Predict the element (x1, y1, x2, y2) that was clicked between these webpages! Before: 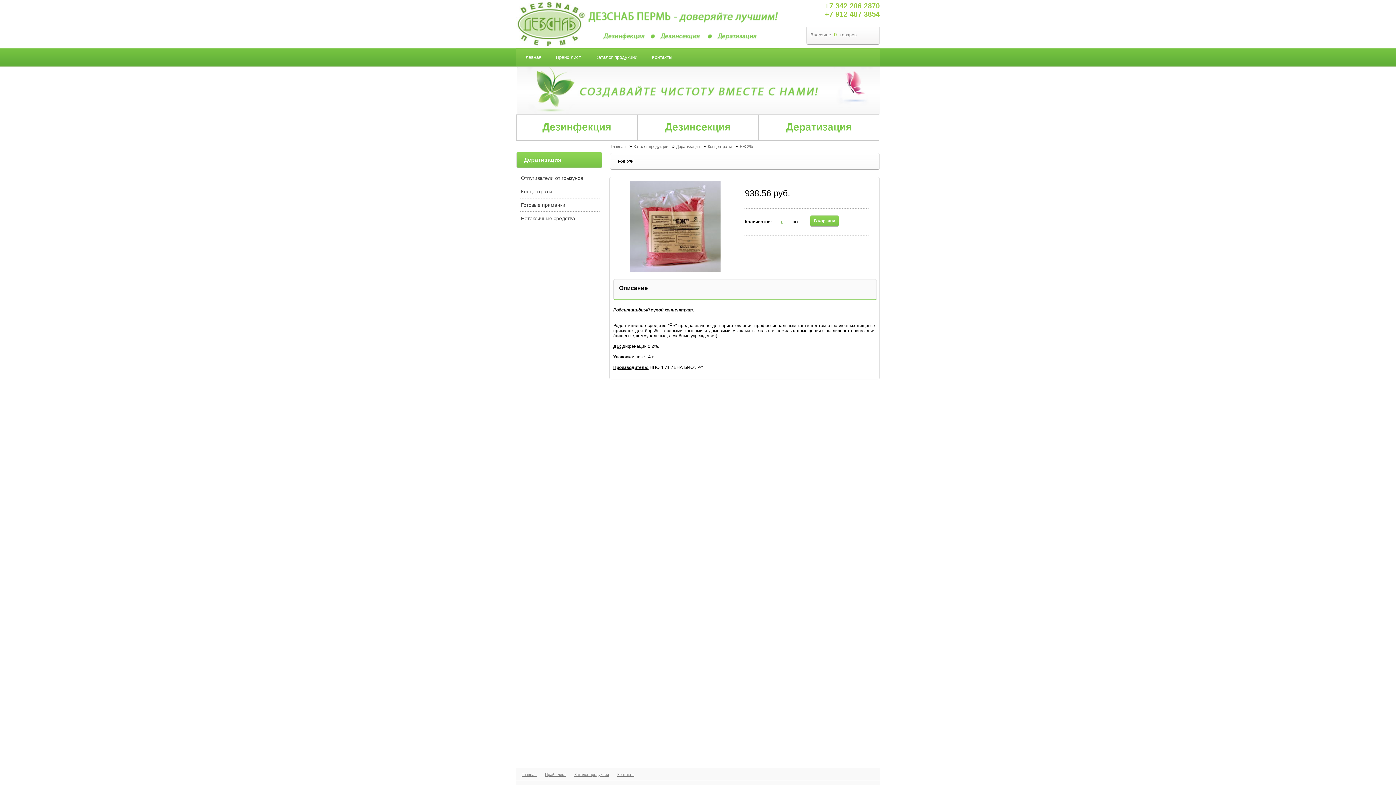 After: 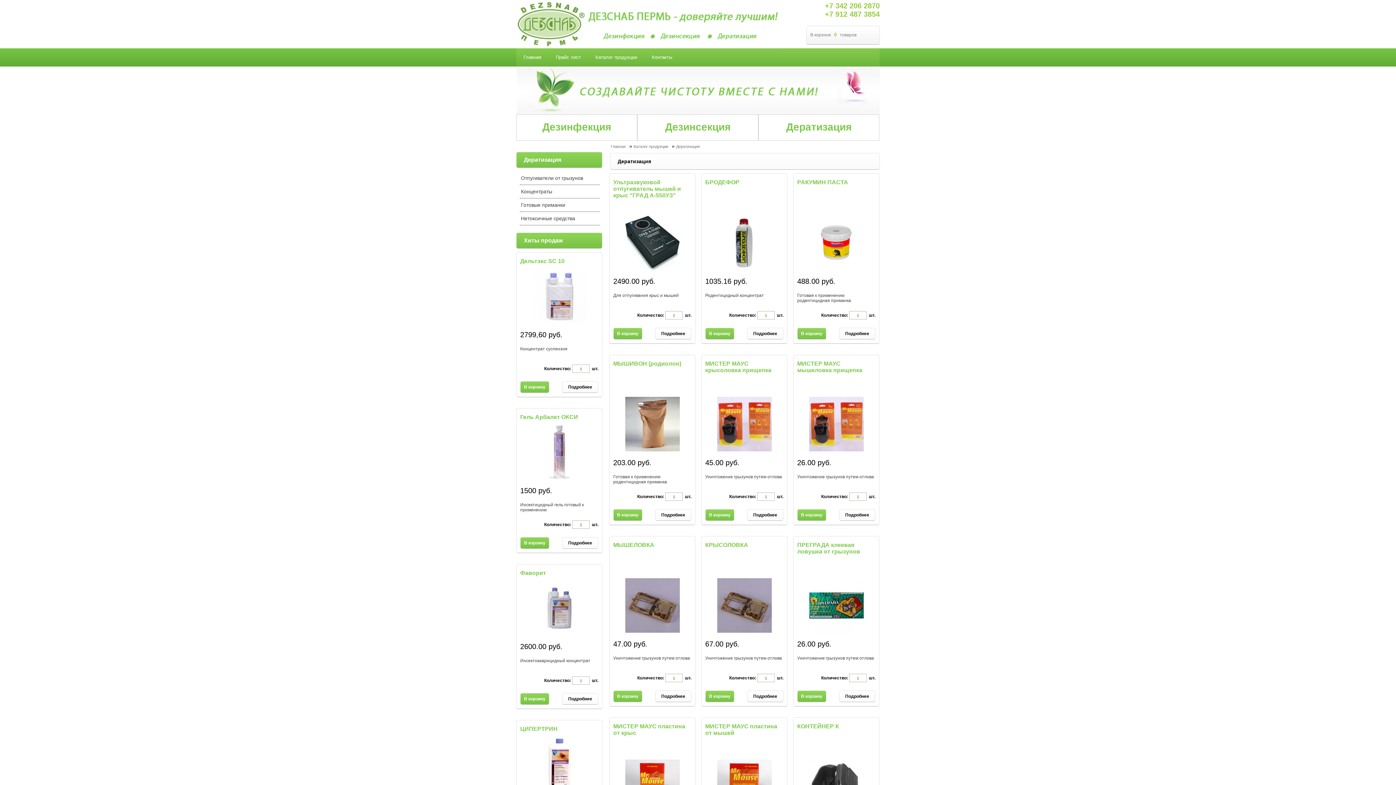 Action: label: Дератизация bbox: (676, 144, 701, 148)